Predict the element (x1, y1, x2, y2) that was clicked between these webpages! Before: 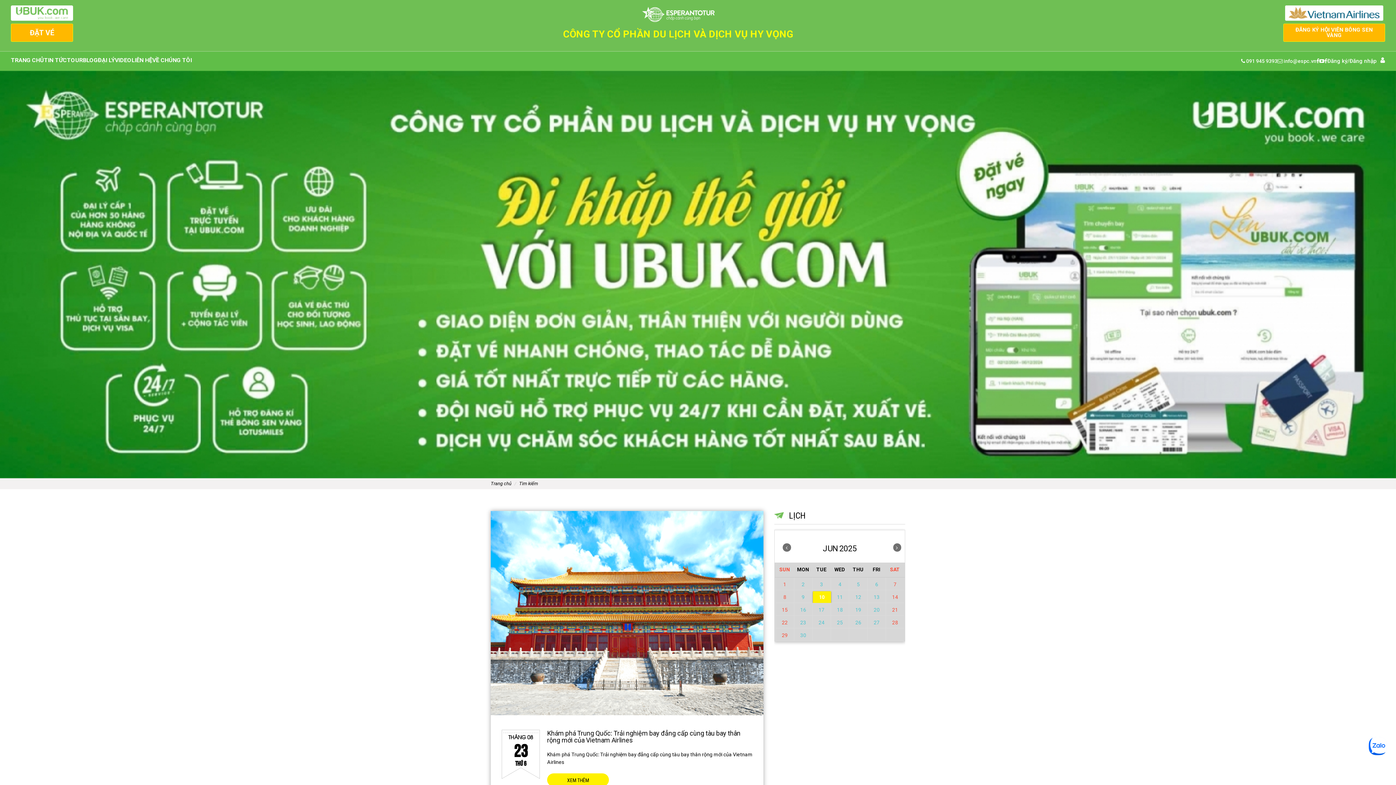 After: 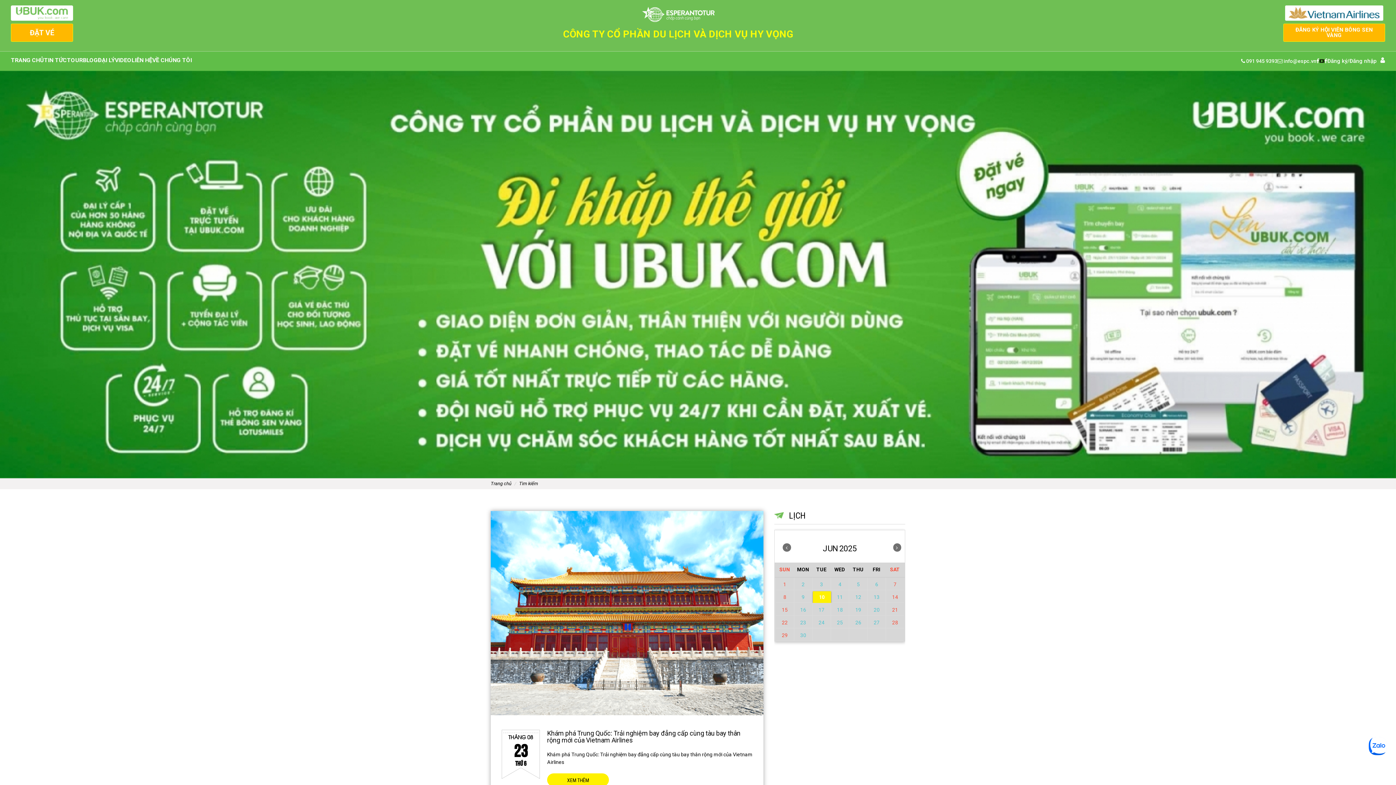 Action: bbox: (1319, 58, 1324, 64)